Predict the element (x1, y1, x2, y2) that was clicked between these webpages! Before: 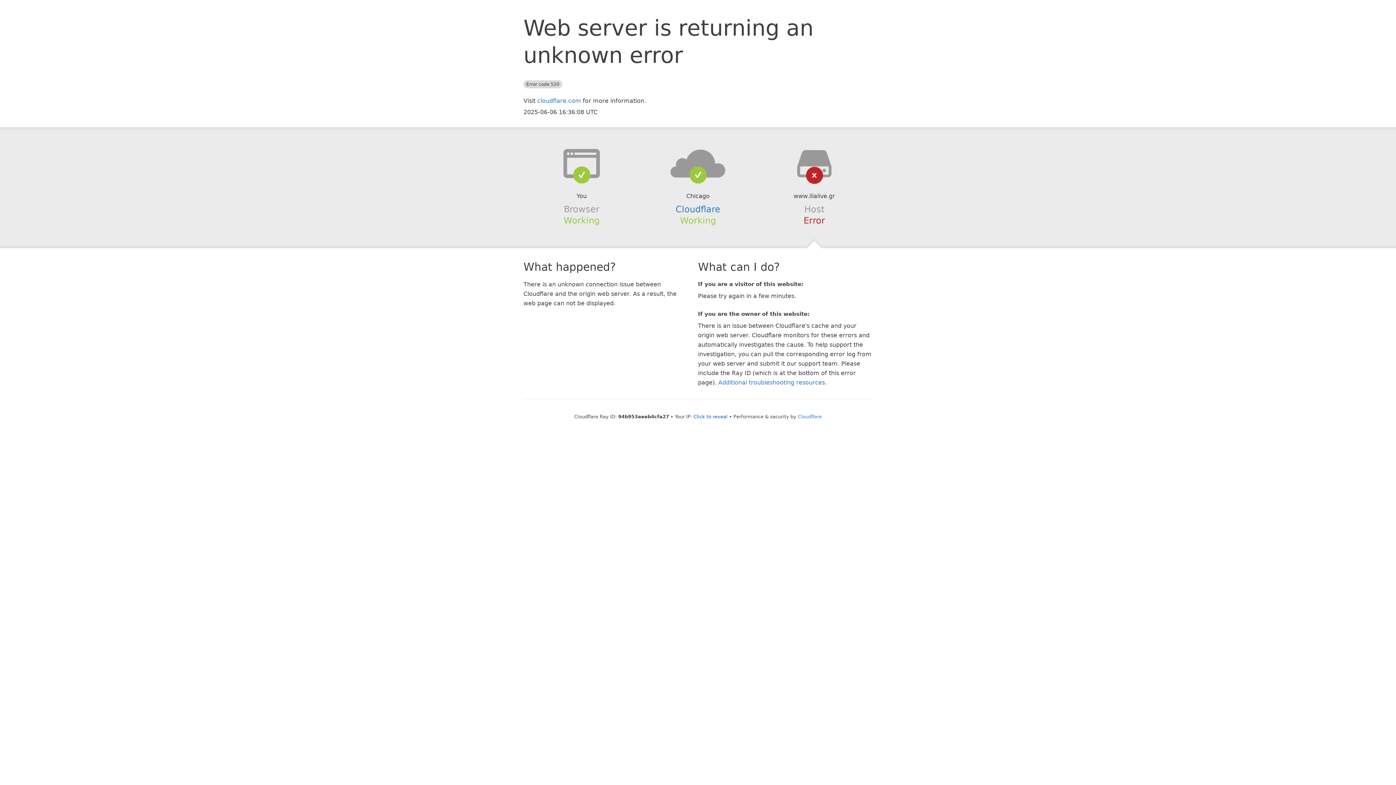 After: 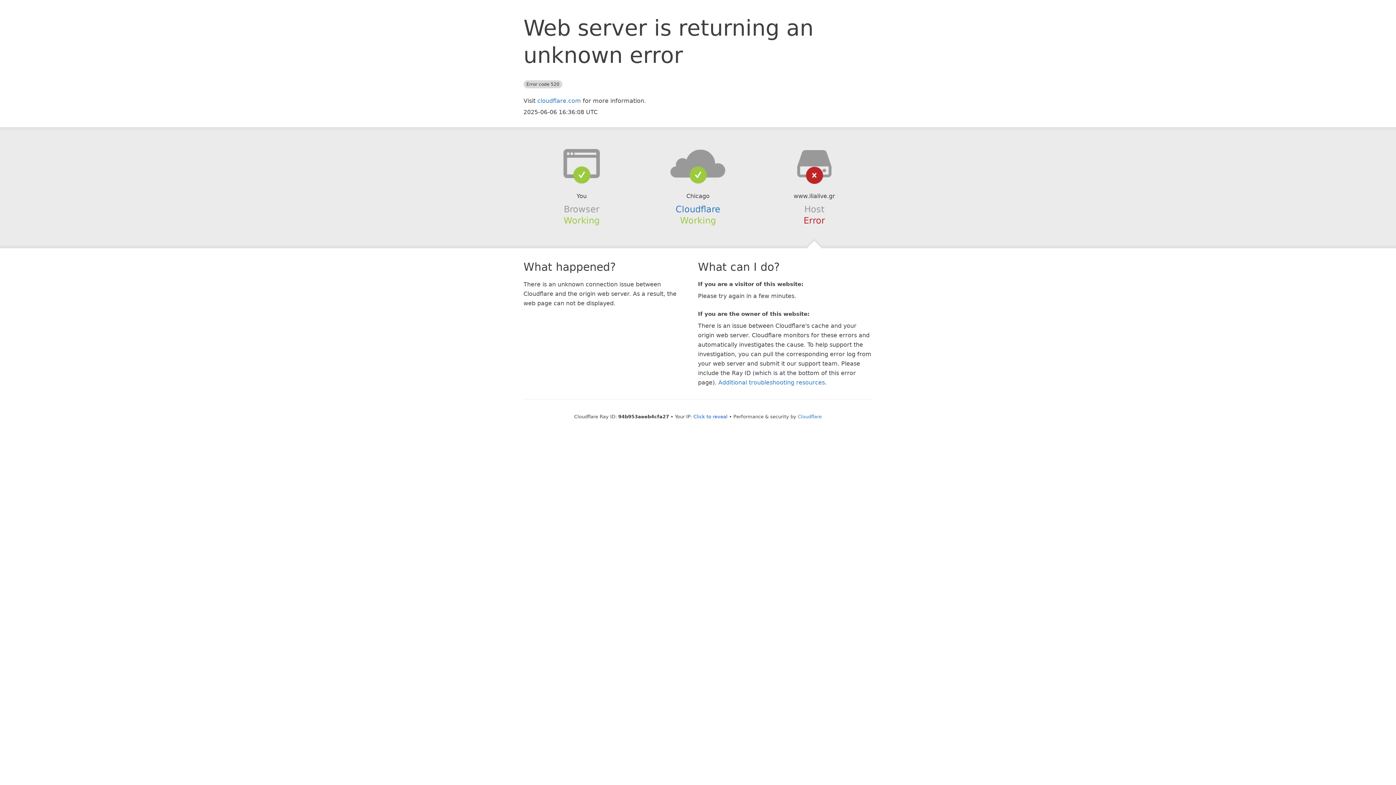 Action: bbox: (639, 148, 756, 178)